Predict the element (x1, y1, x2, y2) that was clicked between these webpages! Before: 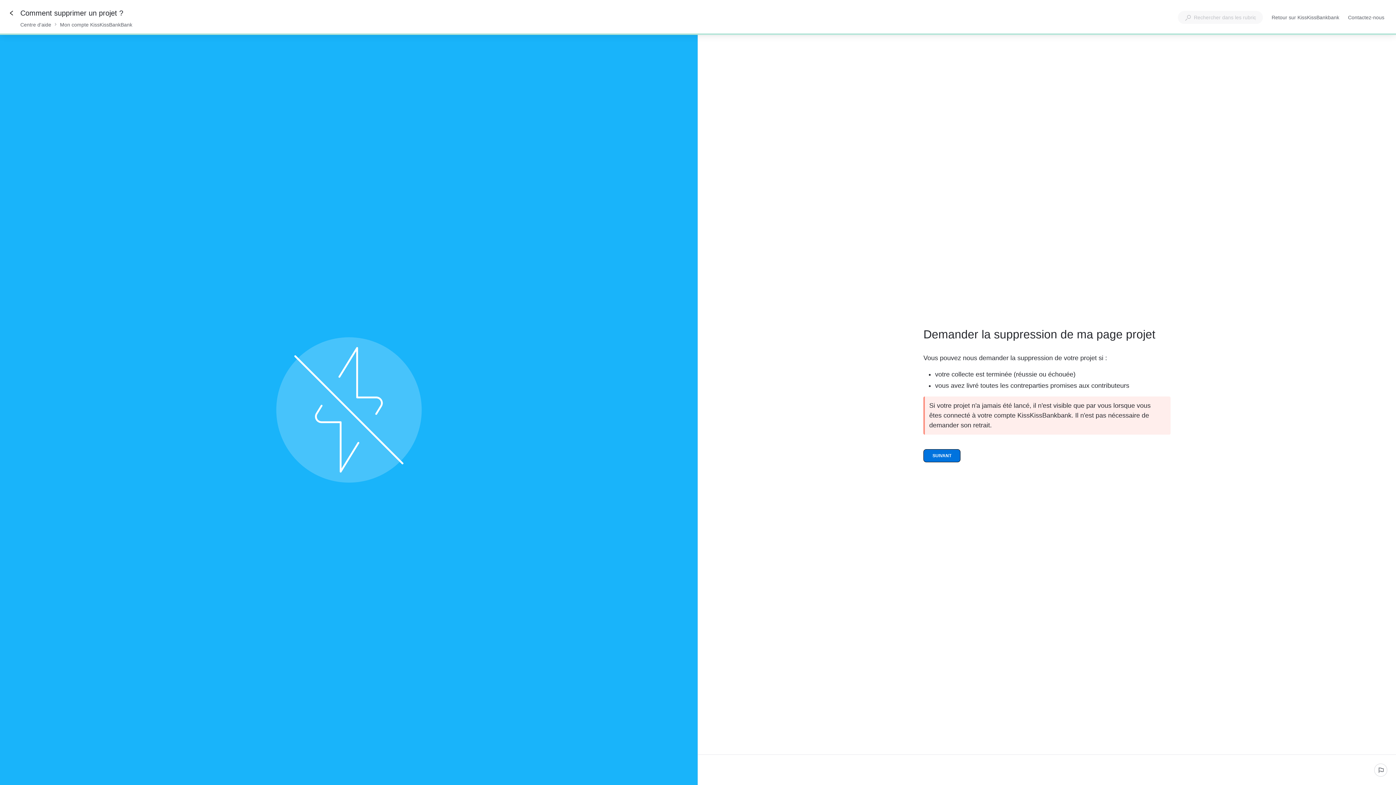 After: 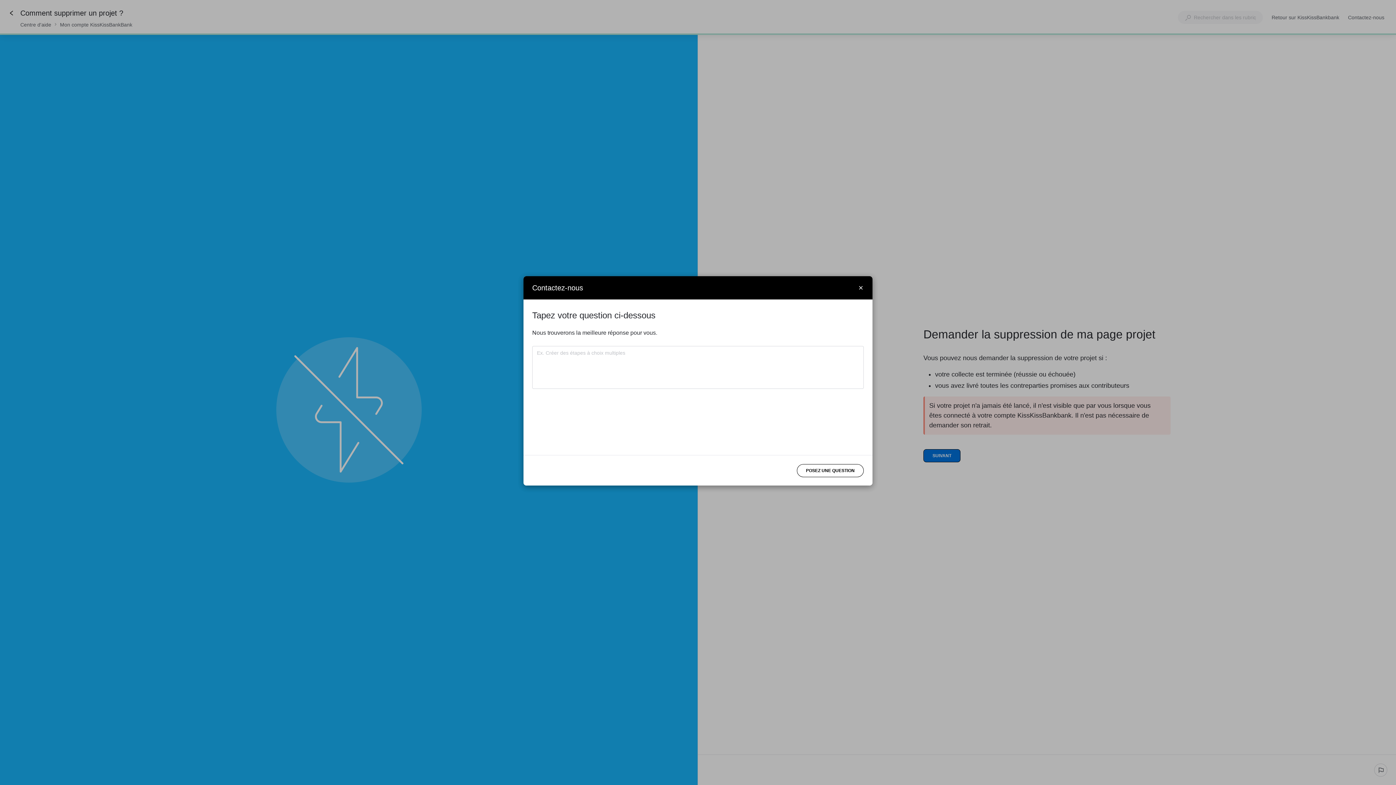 Action: bbox: (1348, 13, 1384, 21) label: Contactez-nous